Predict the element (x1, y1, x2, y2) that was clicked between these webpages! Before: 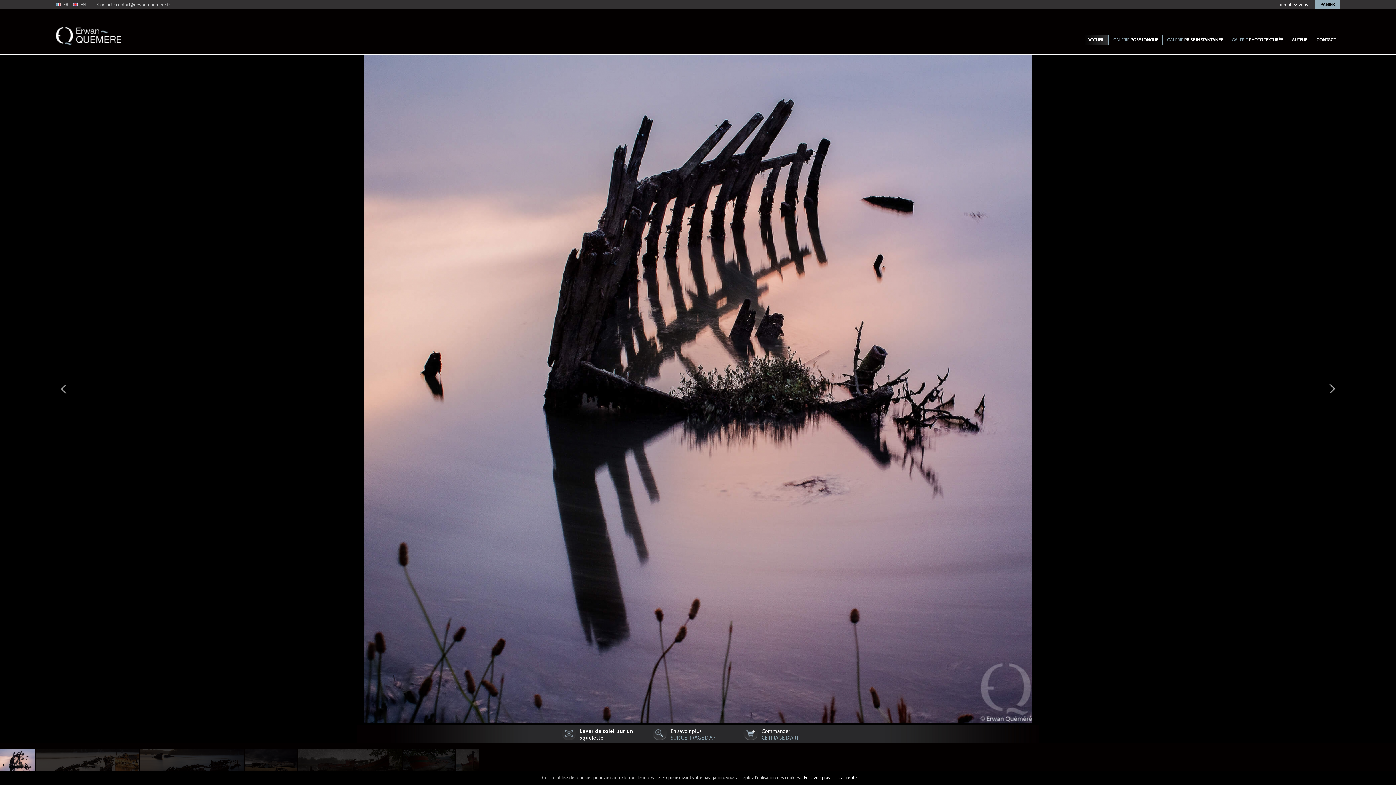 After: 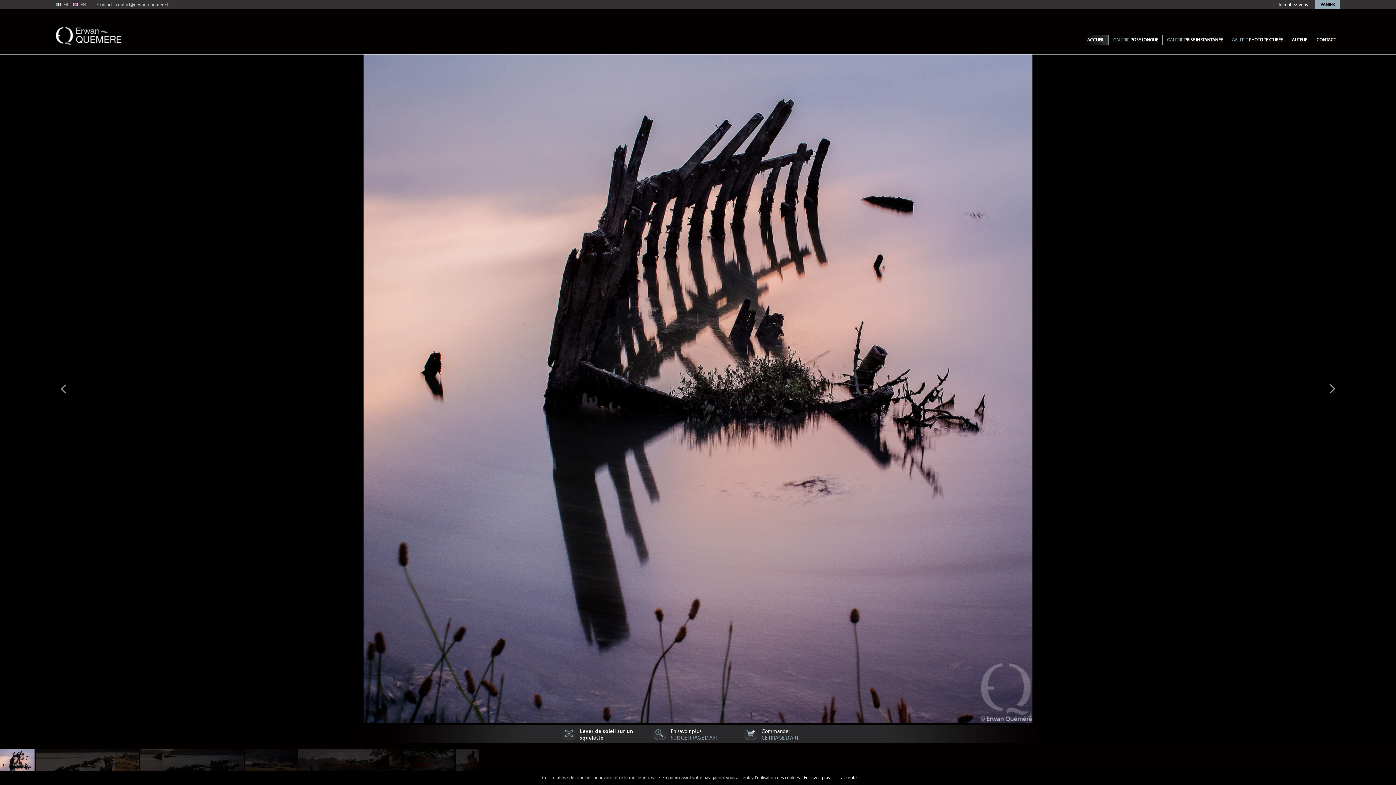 Action: label: En savoir plus bbox: (804, 776, 830, 780)